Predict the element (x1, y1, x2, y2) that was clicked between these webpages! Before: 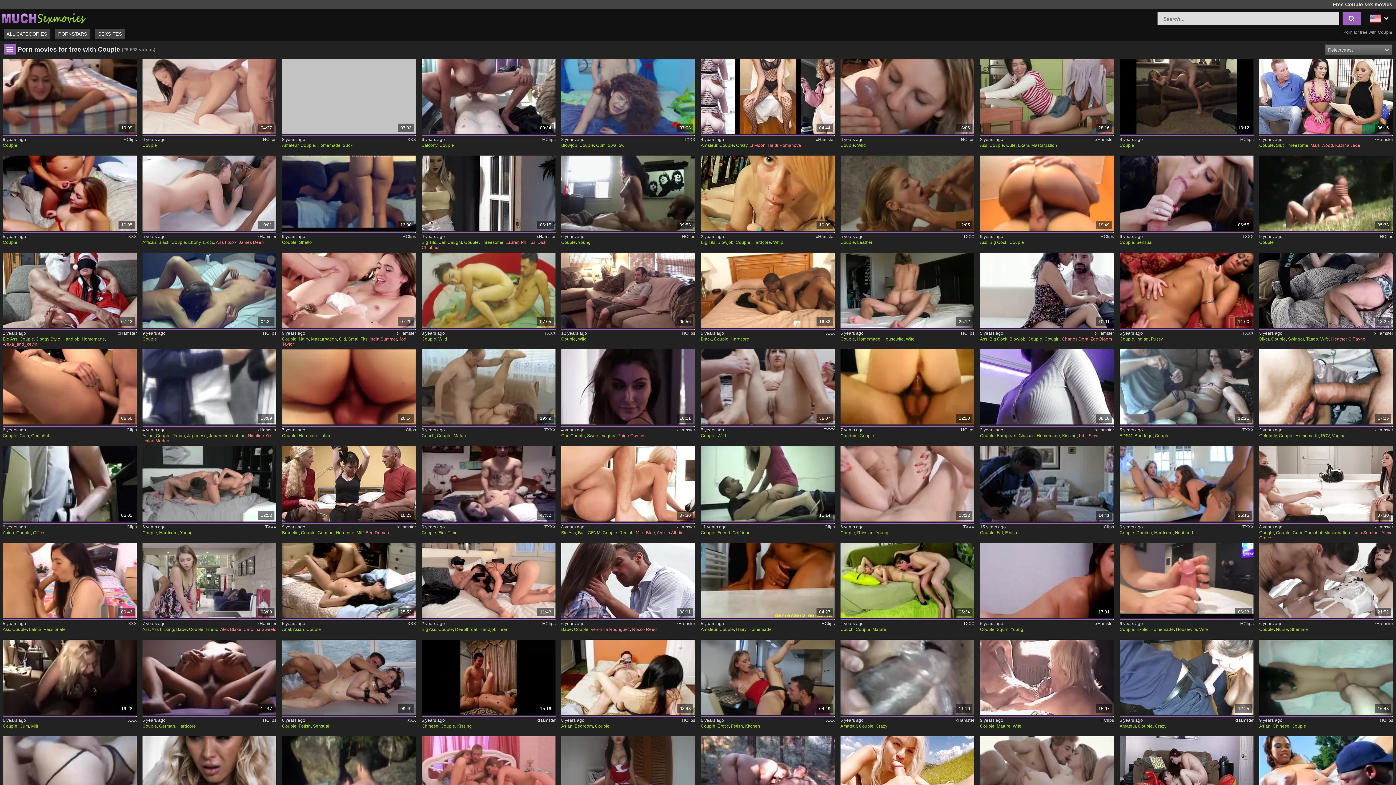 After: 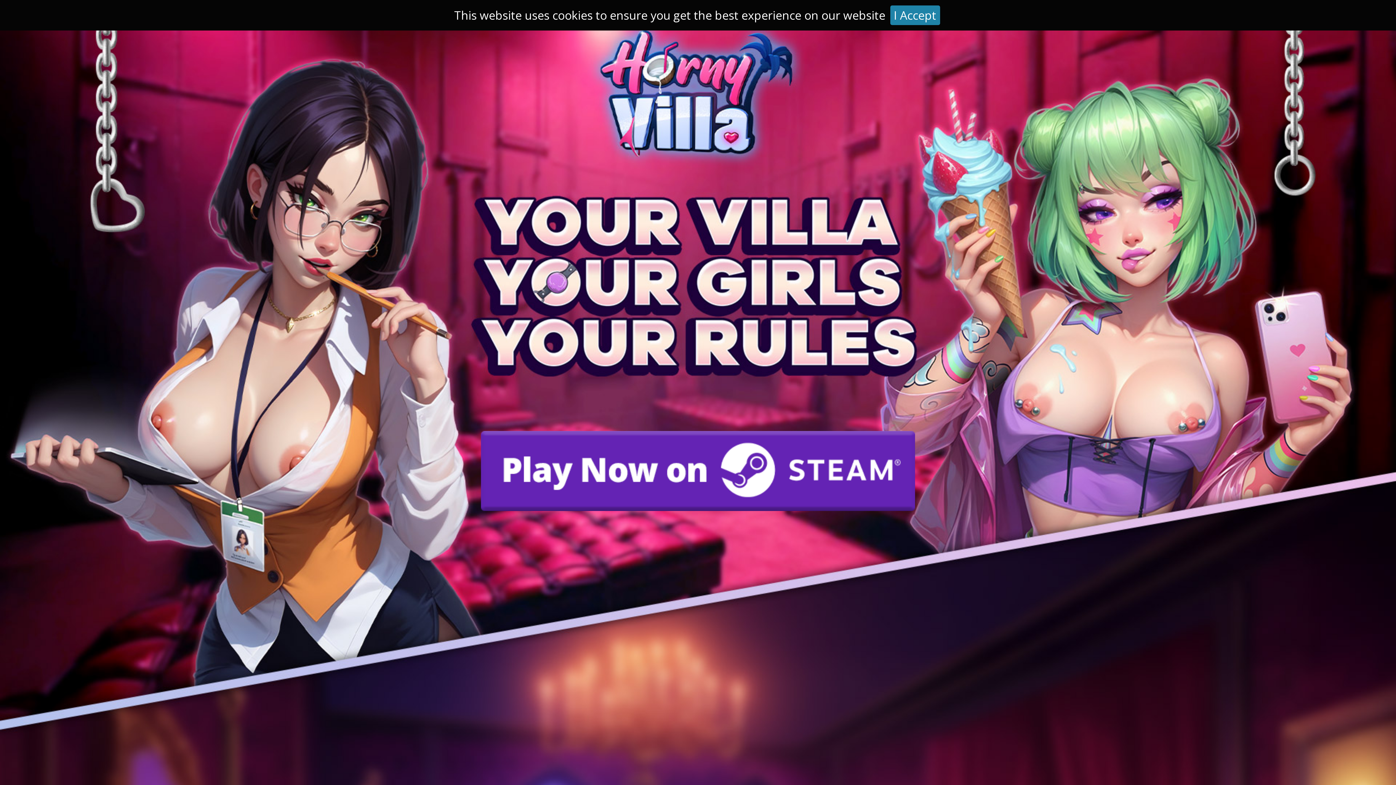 Action: label: TXXX bbox: (544, 427, 555, 432)